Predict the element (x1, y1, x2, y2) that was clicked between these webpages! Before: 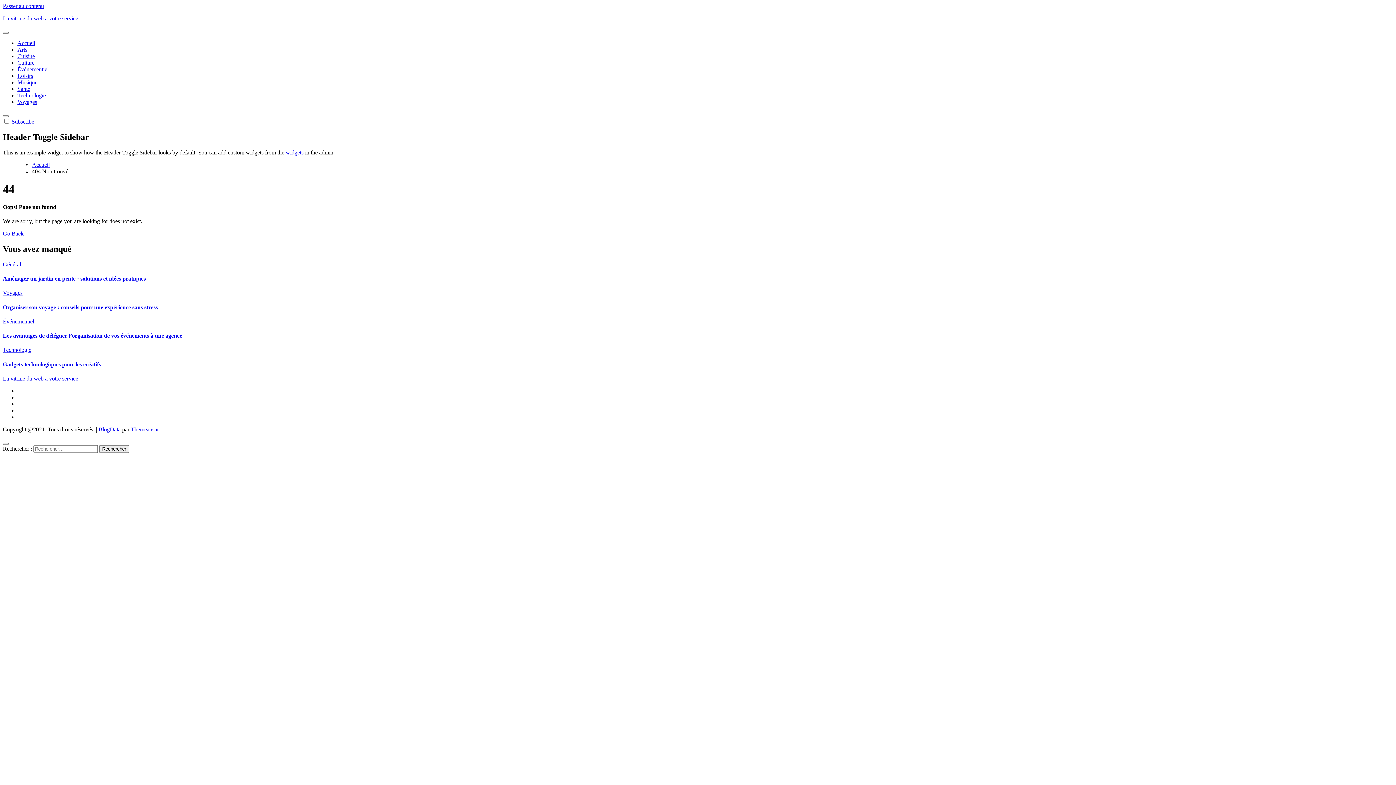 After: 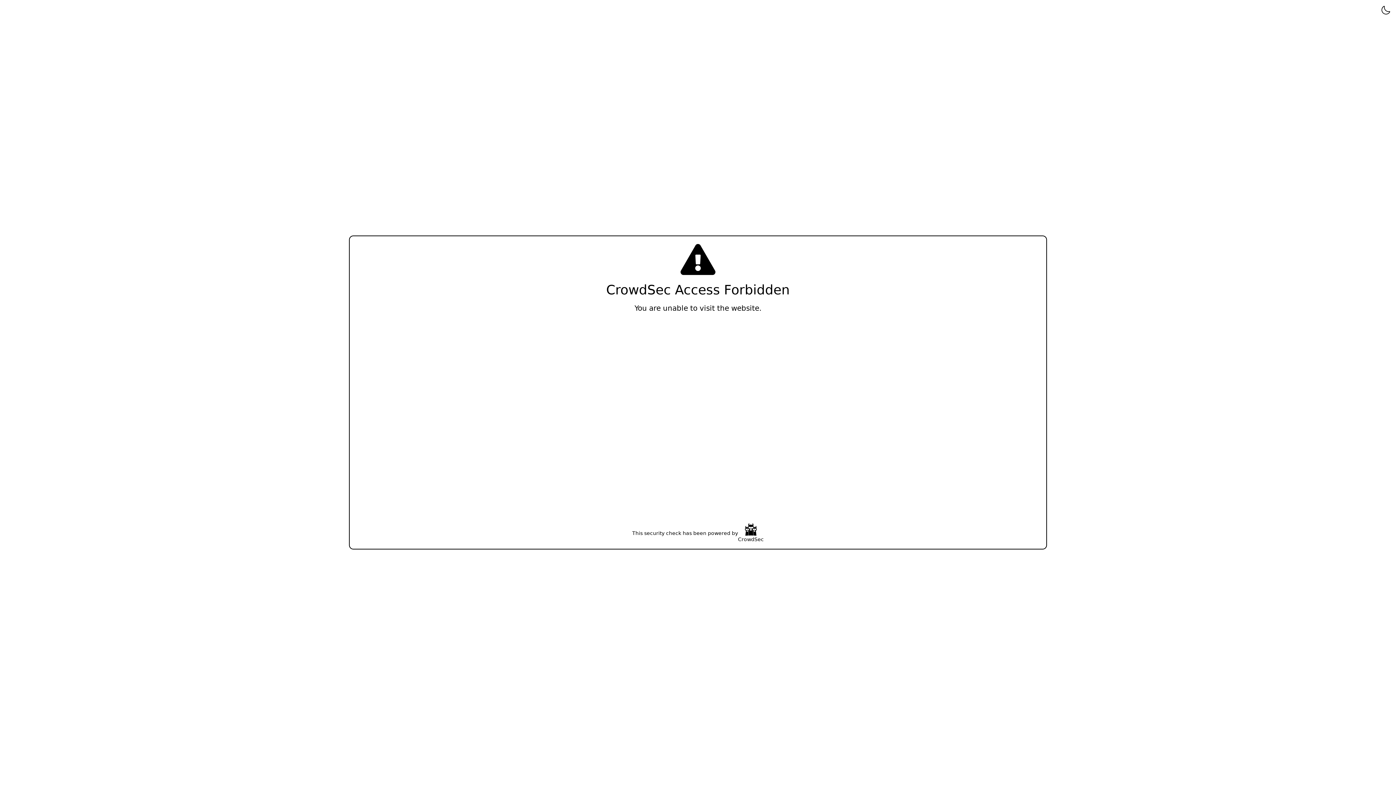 Action: bbox: (2, 230, 23, 236) label: Go Back